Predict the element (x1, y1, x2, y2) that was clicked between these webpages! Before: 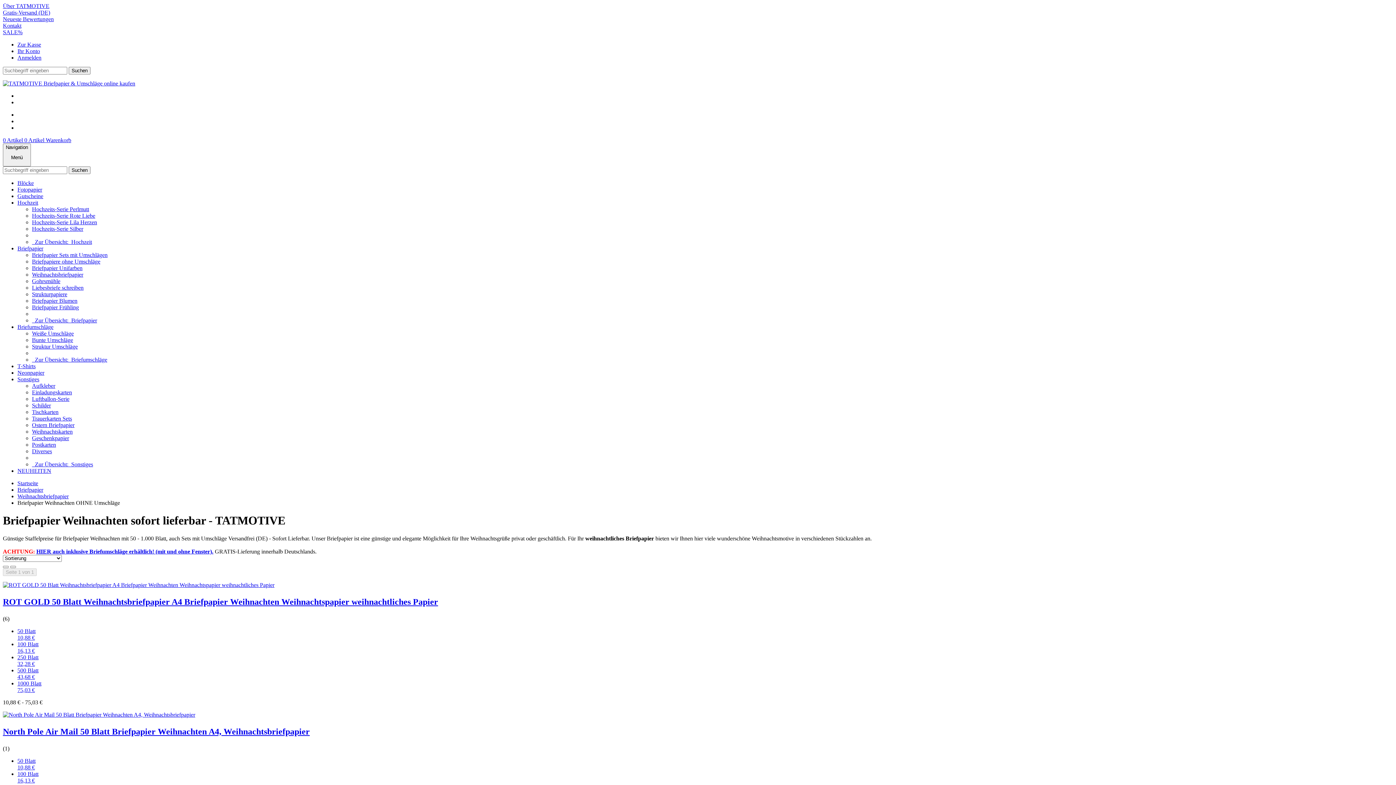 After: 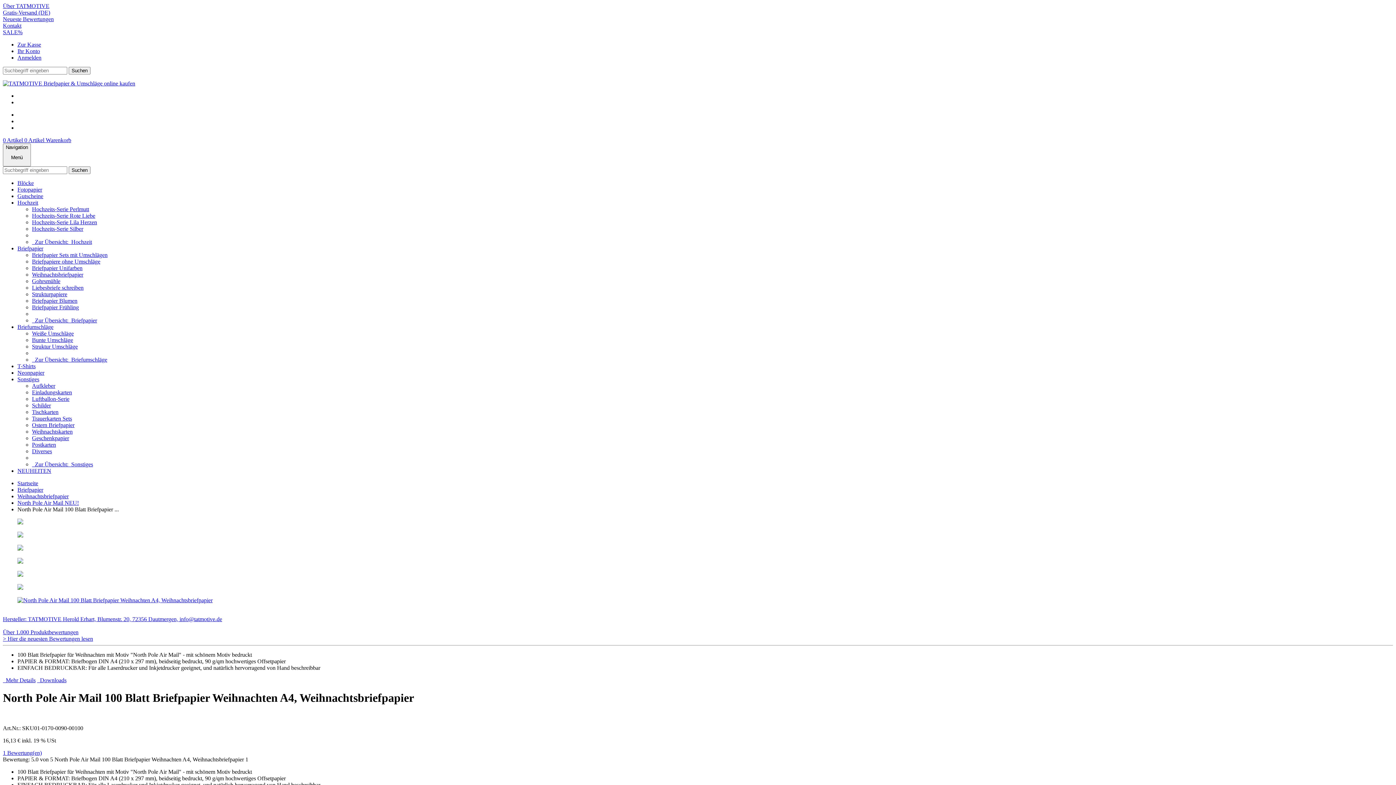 Action: bbox: (17, 771, 1393, 784) label: 100 Blatt
16,13 €